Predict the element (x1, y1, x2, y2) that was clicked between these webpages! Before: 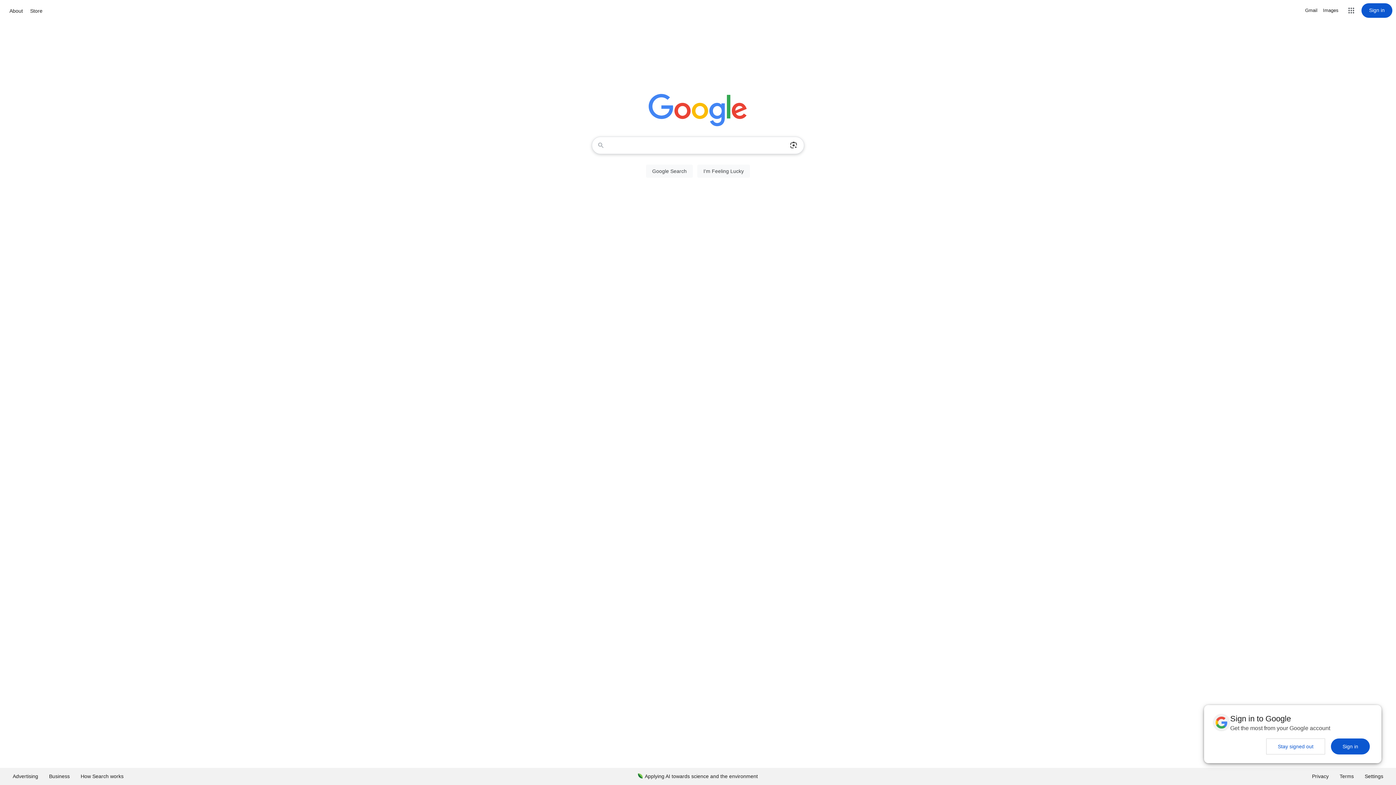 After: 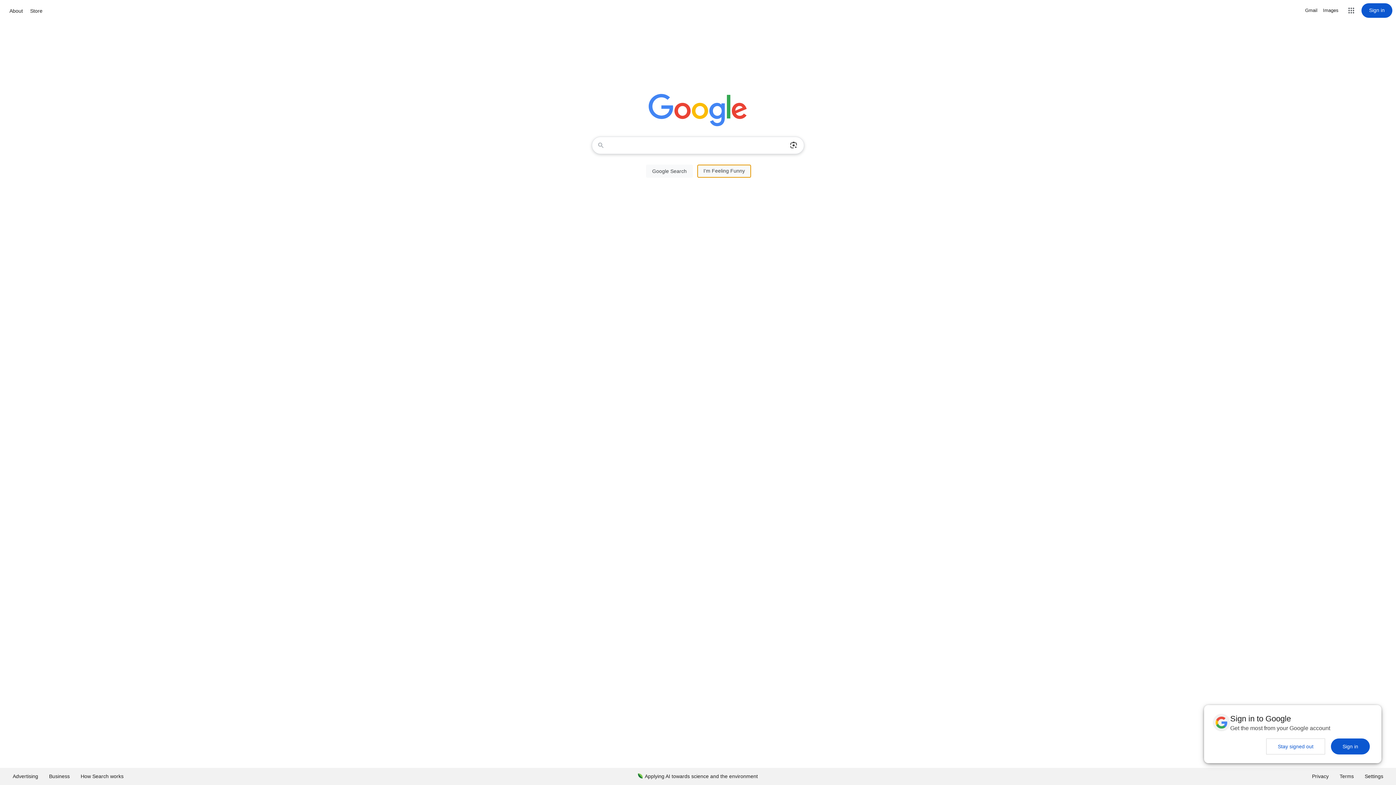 Action: label: I'm Feeling Lucky bbox: (697, 164, 750, 177)